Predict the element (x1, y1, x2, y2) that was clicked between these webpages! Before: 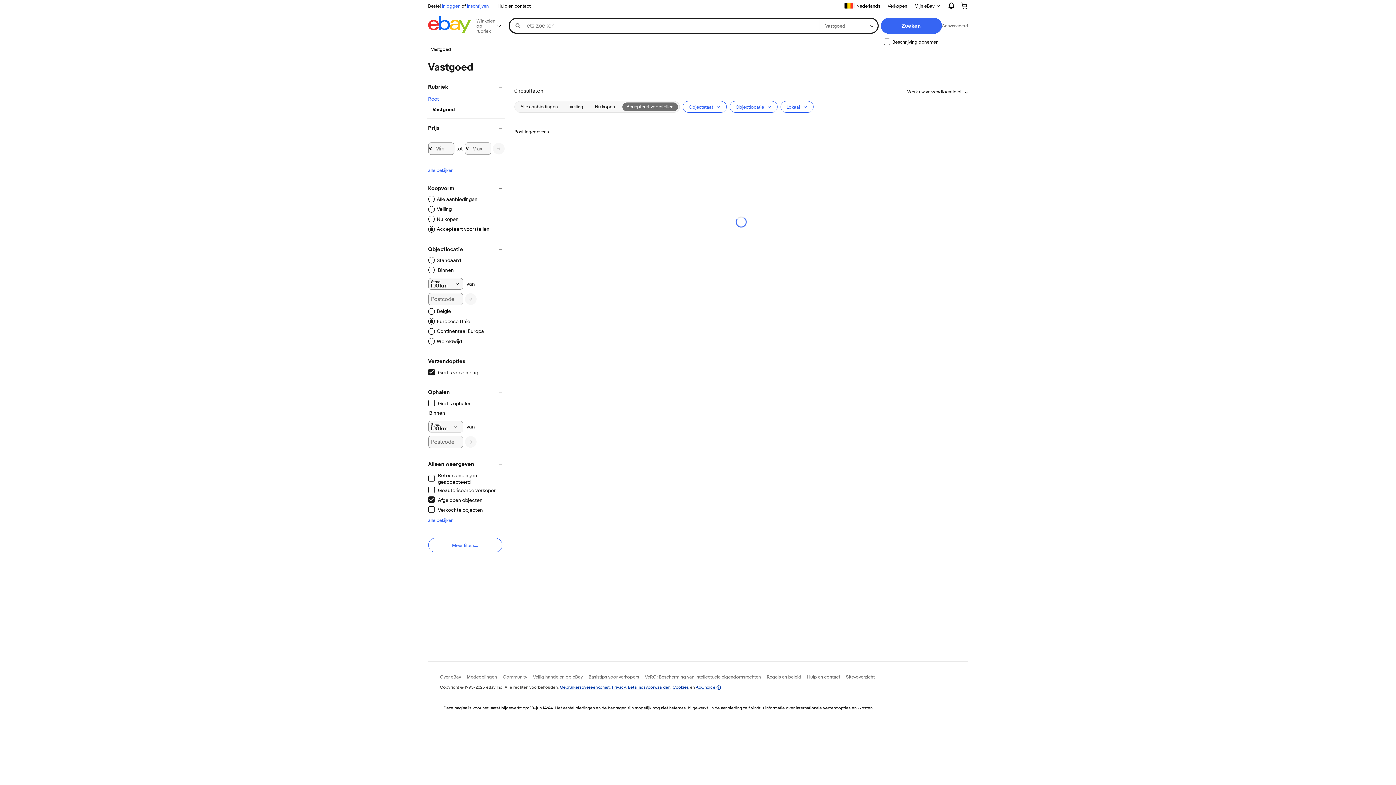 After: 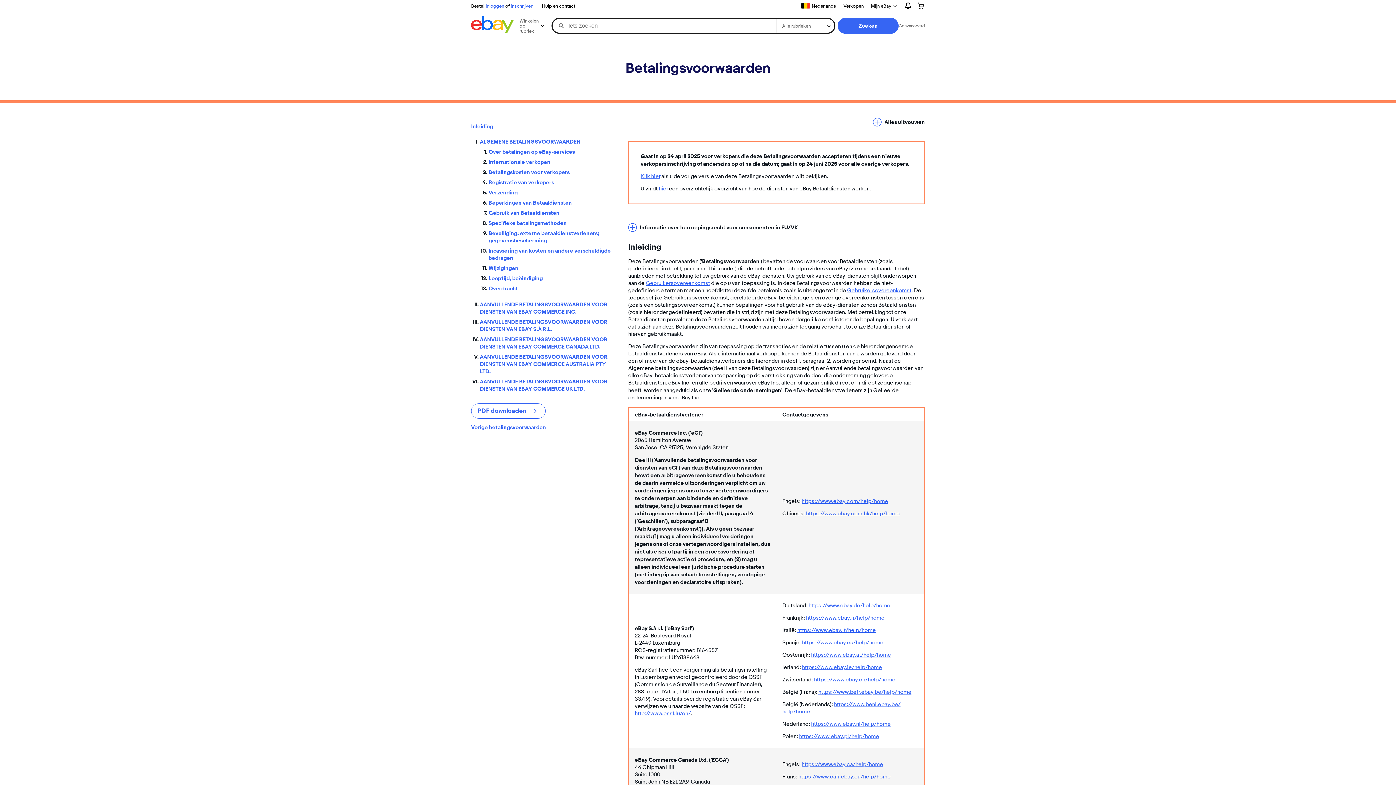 Action: bbox: (628, 684, 670, 690) label: Betalingsvoorwaarden